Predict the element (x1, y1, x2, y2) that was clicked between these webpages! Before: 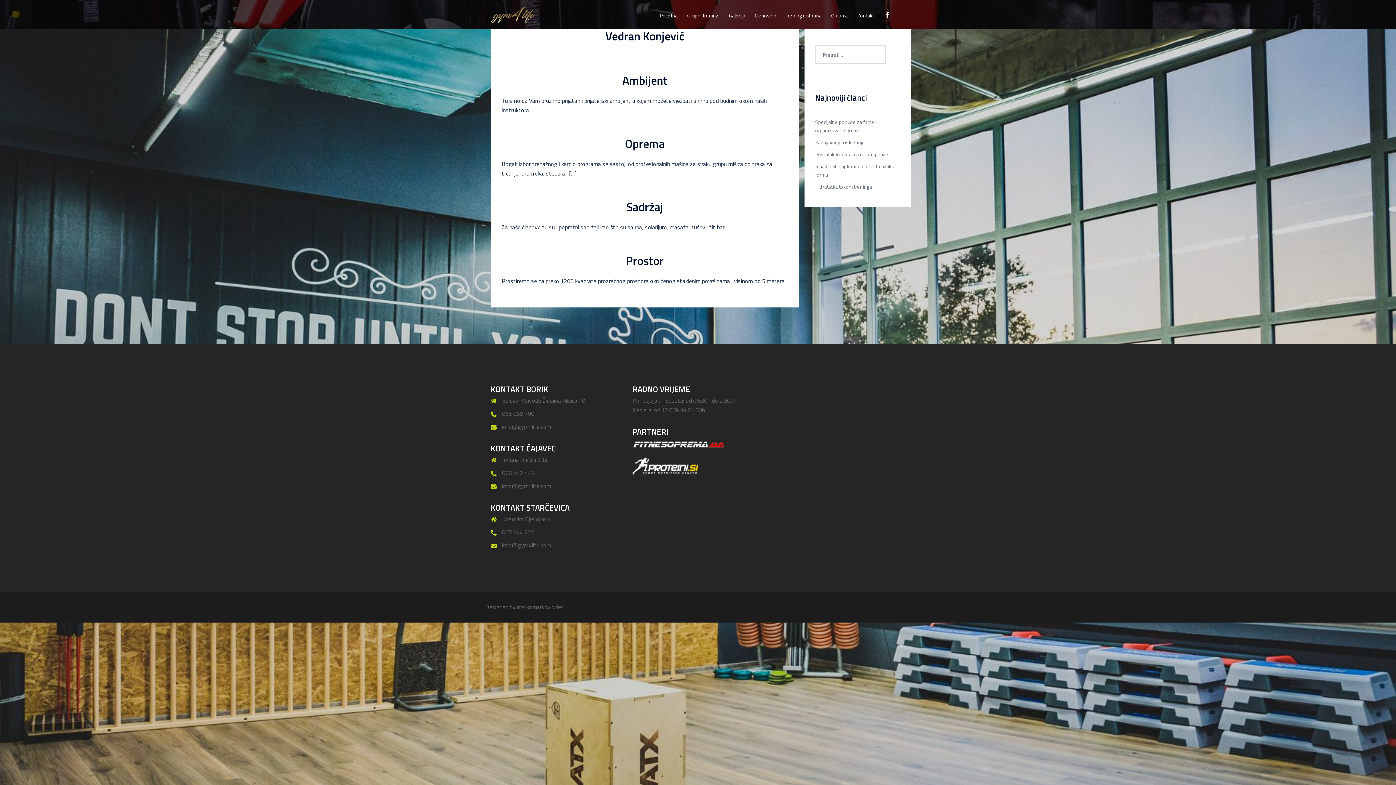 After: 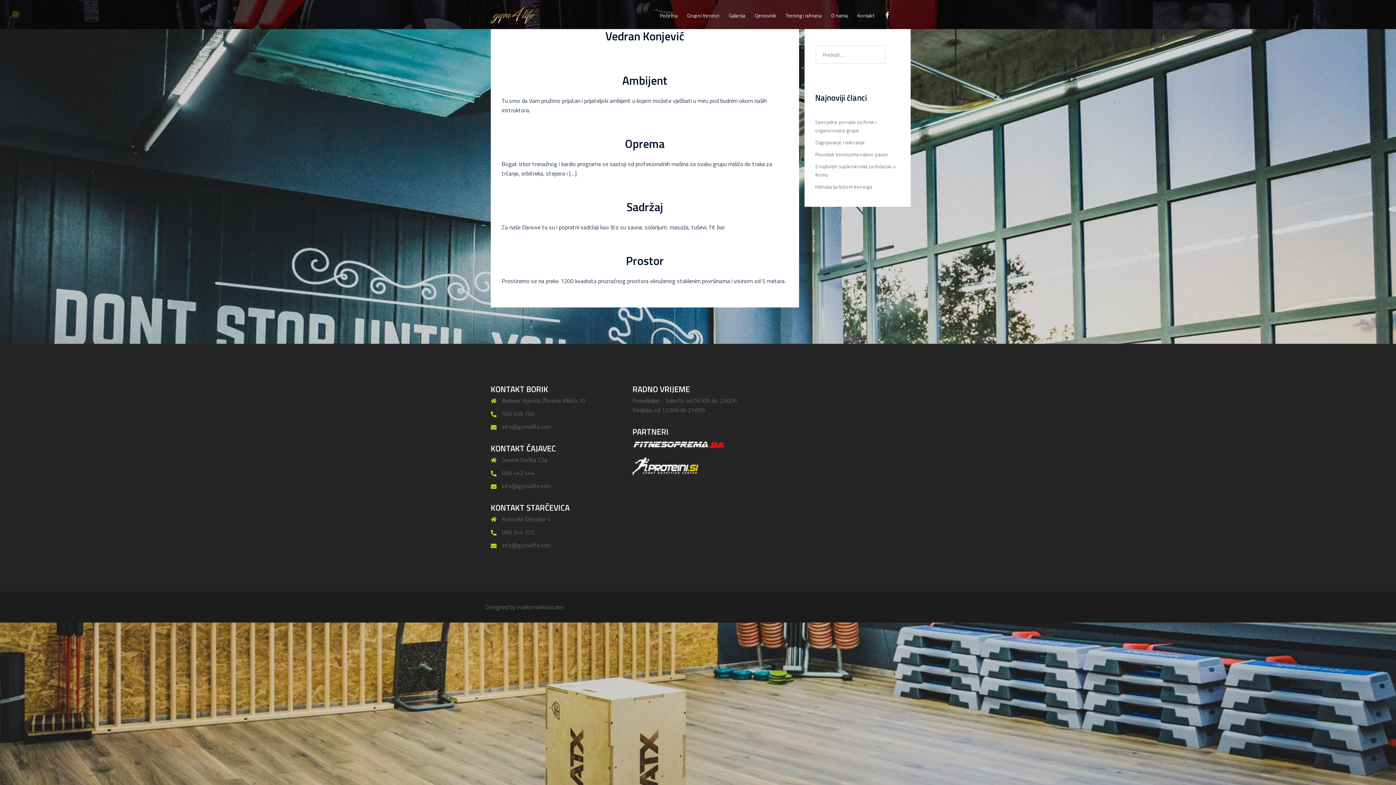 Action: bbox: (502, 422, 551, 431) label: info@gym4life.com